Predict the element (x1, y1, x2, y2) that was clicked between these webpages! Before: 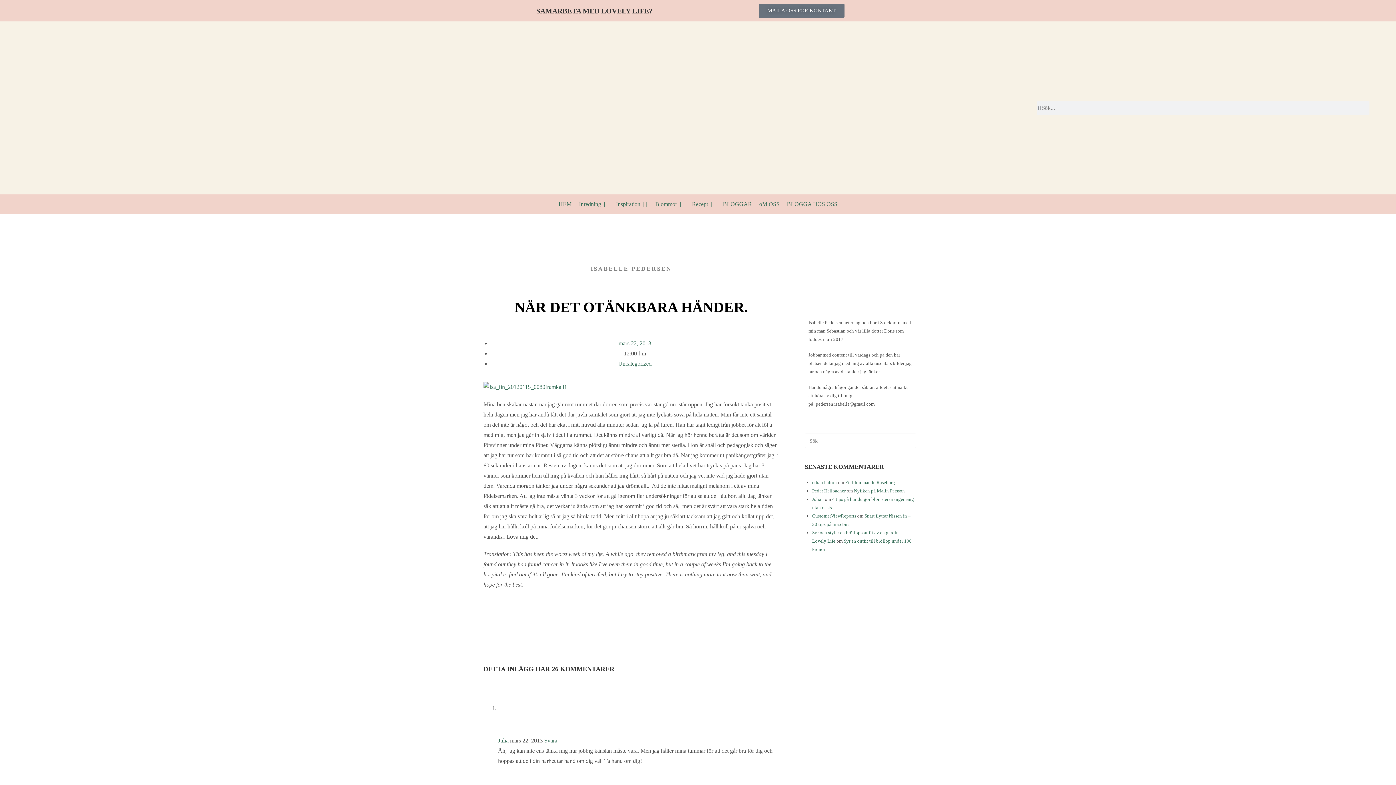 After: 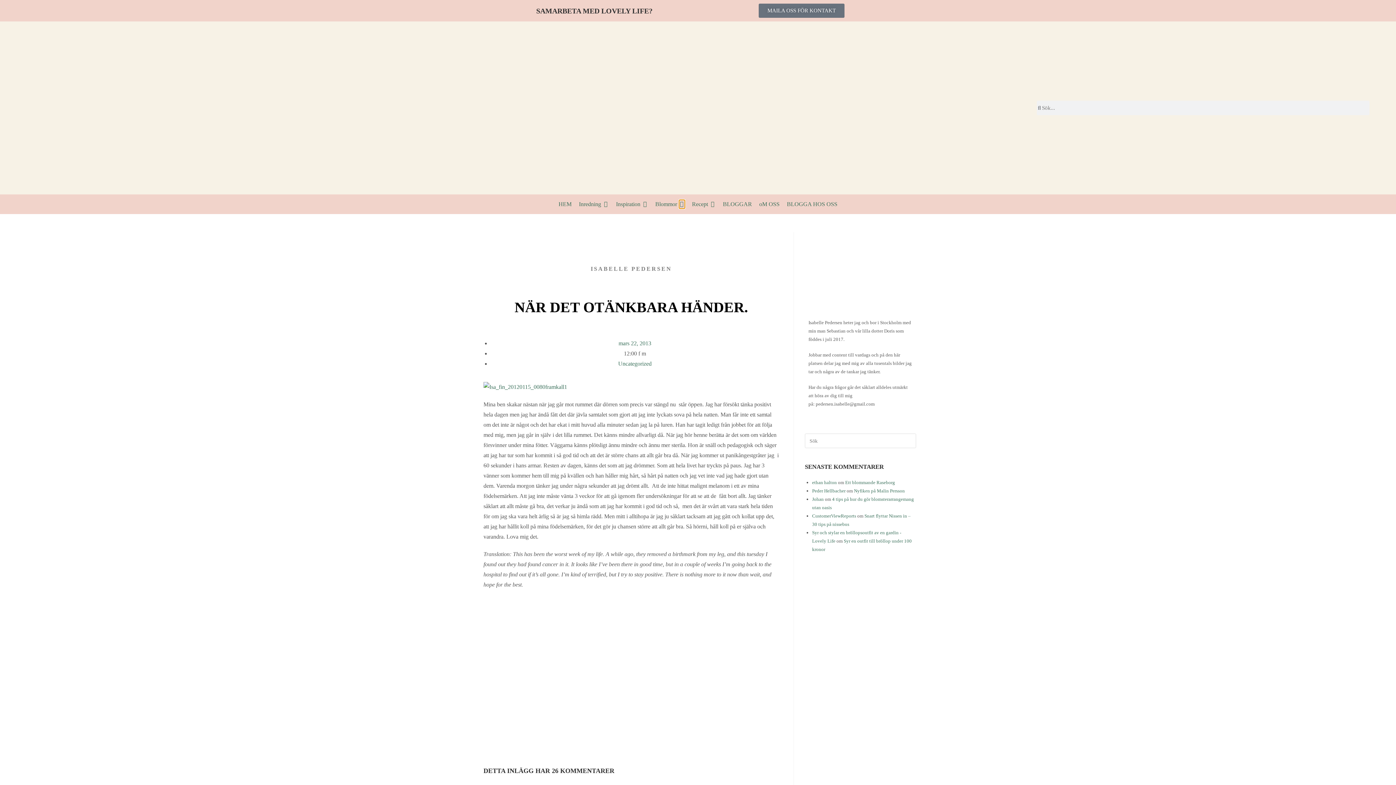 Action: bbox: (679, 200, 684, 208) label: Öppna Blommor